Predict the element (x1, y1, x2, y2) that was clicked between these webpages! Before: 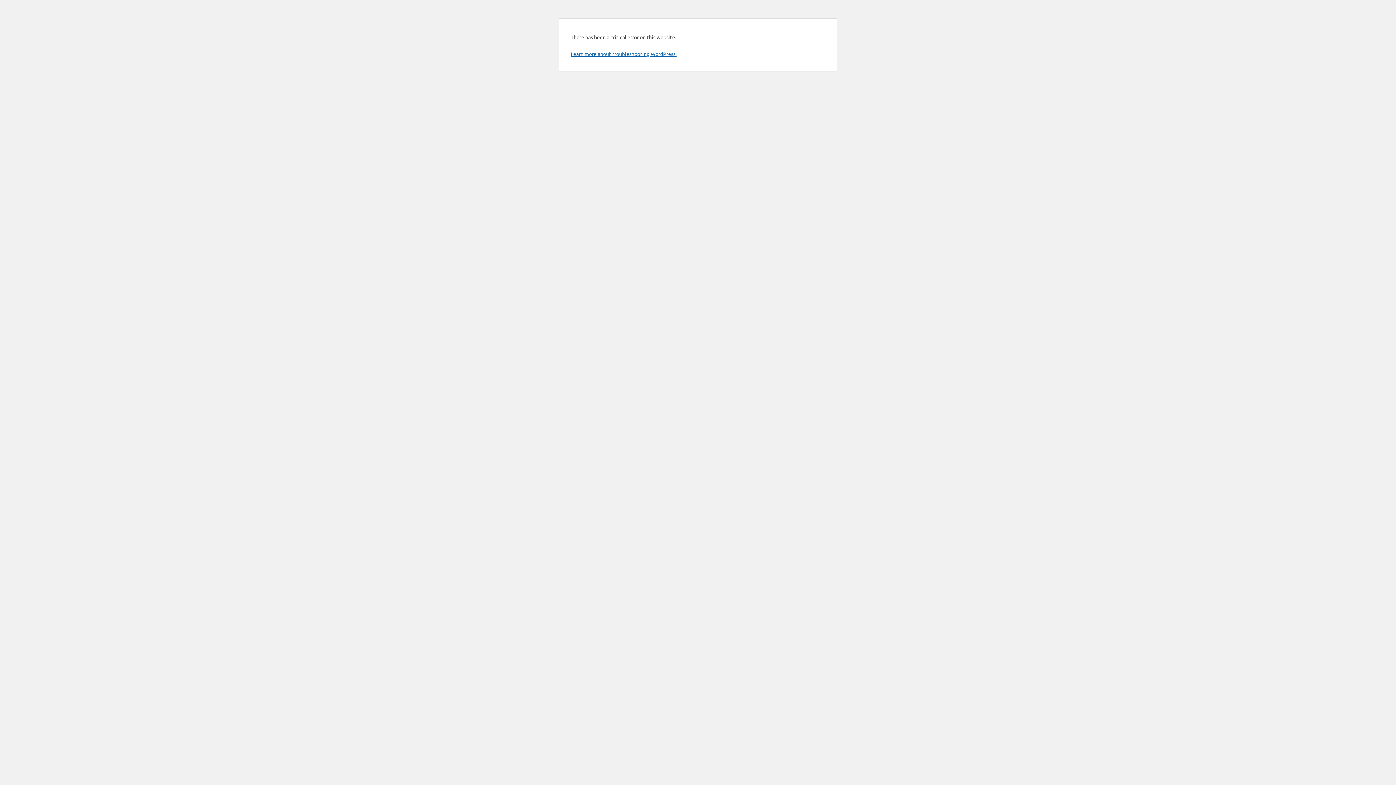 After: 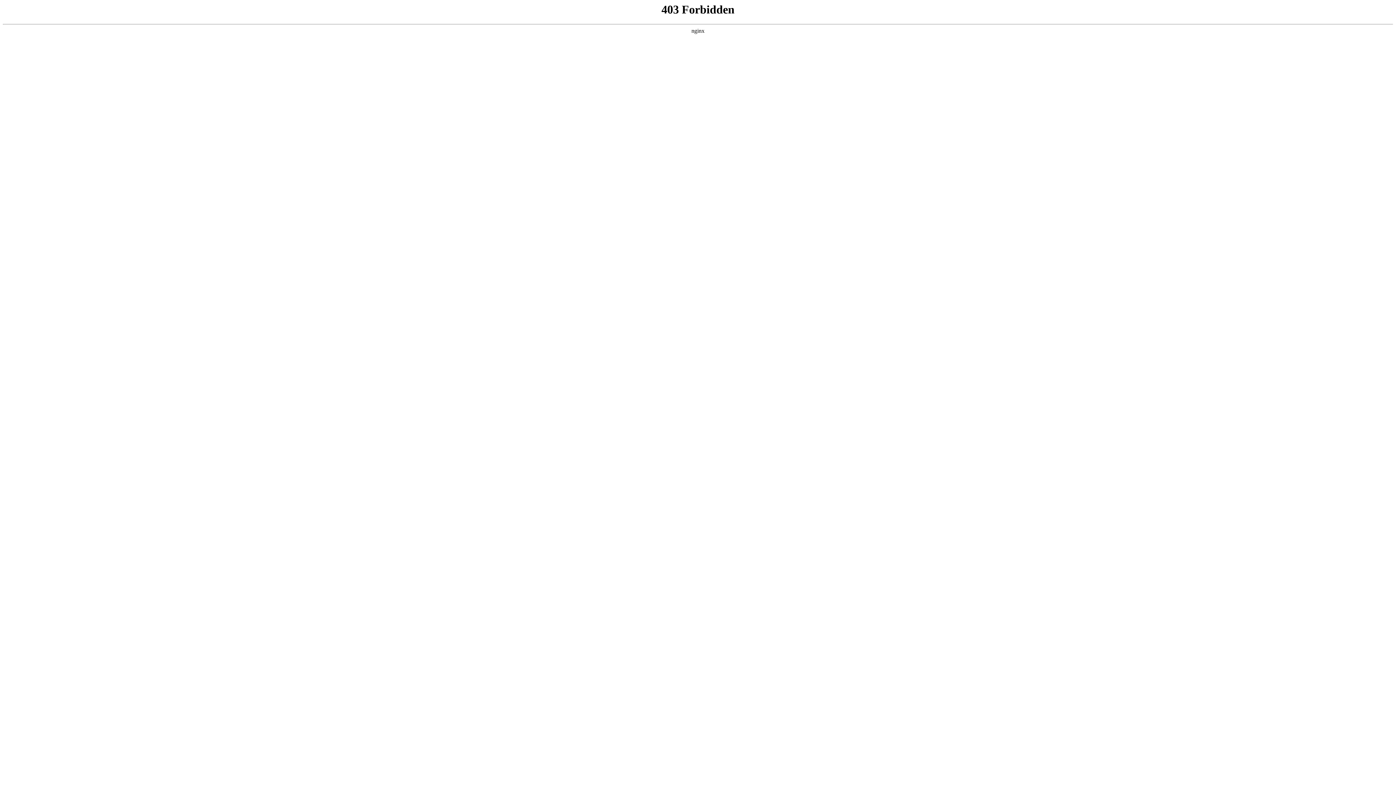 Action: label: Learn more about troubleshooting WordPress. bbox: (570, 50, 676, 57)